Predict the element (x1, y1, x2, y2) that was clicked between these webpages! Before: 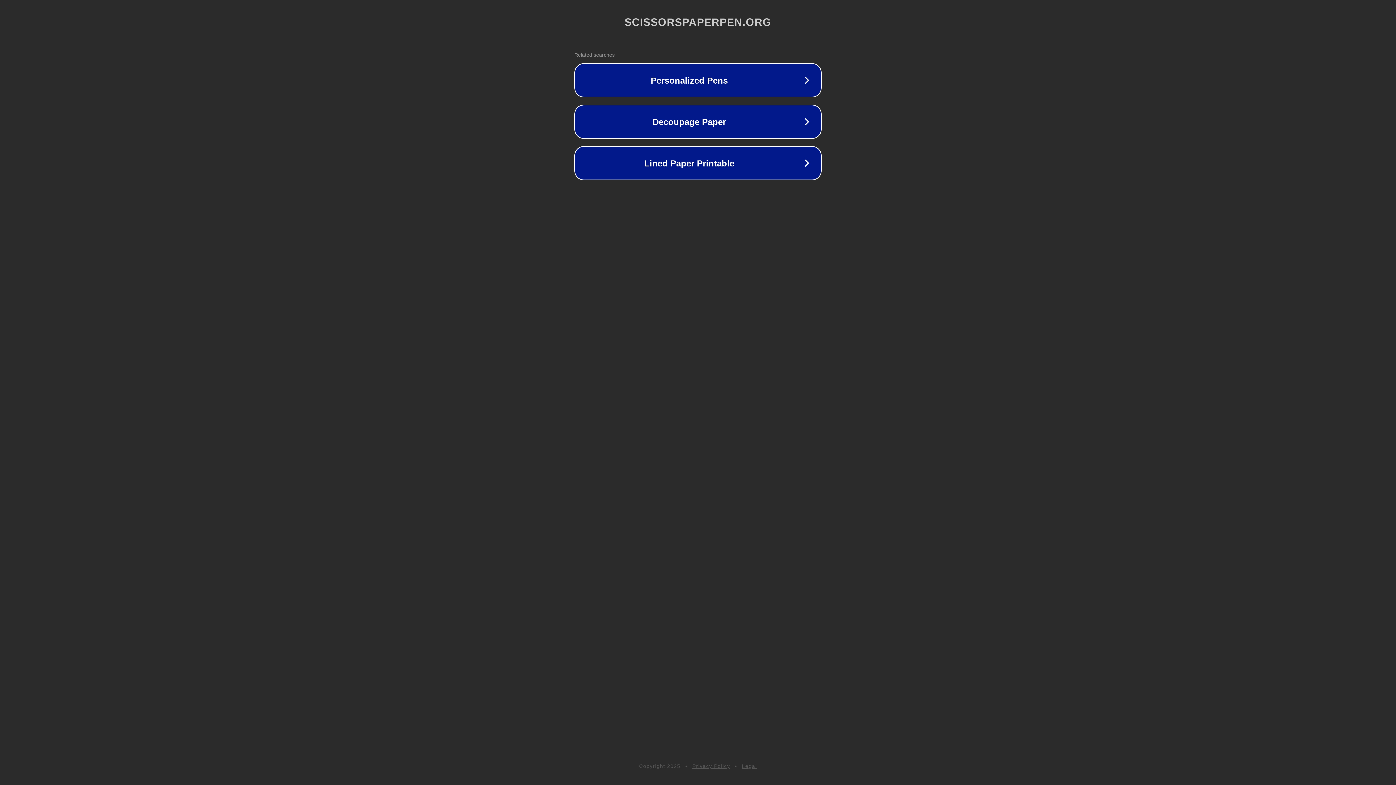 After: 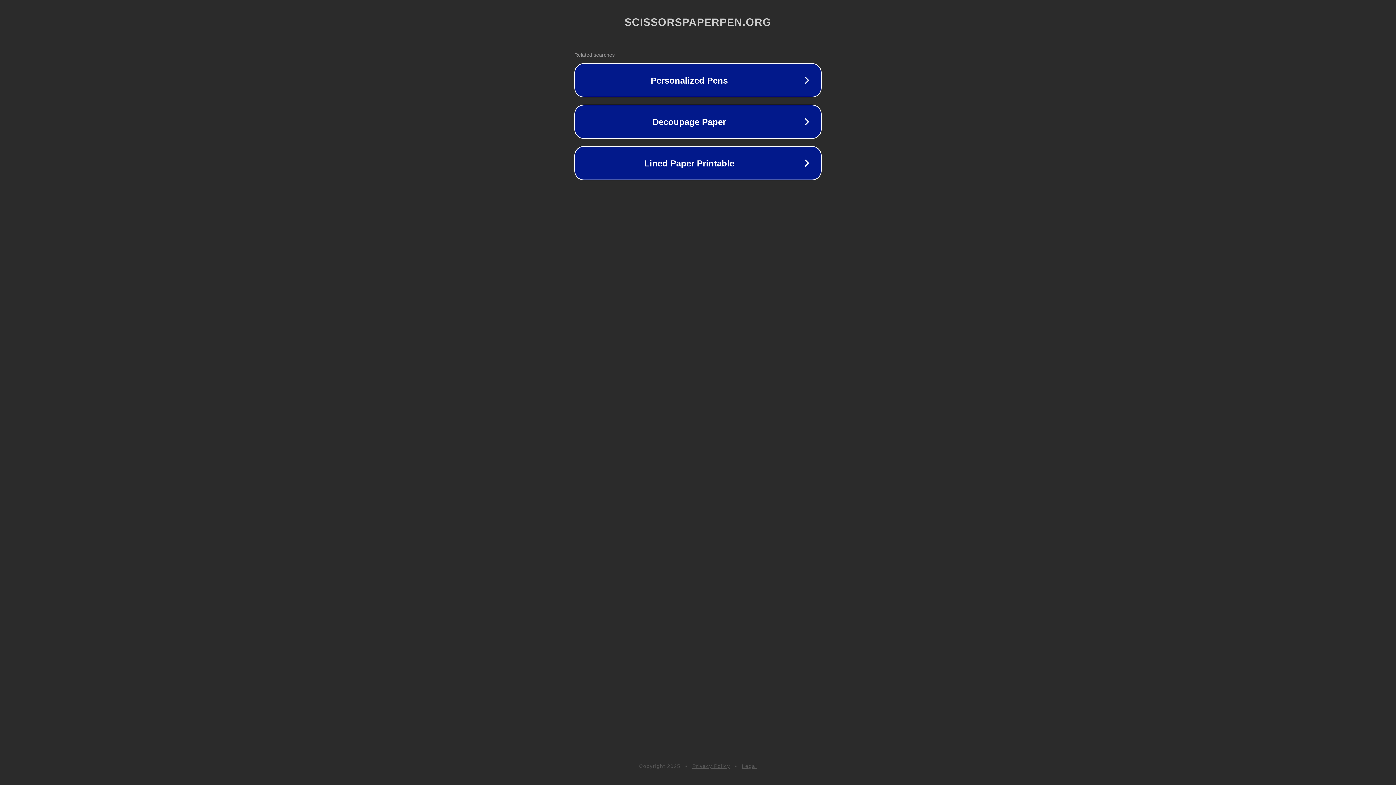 Action: label: Privacy Policy bbox: (692, 763, 730, 769)